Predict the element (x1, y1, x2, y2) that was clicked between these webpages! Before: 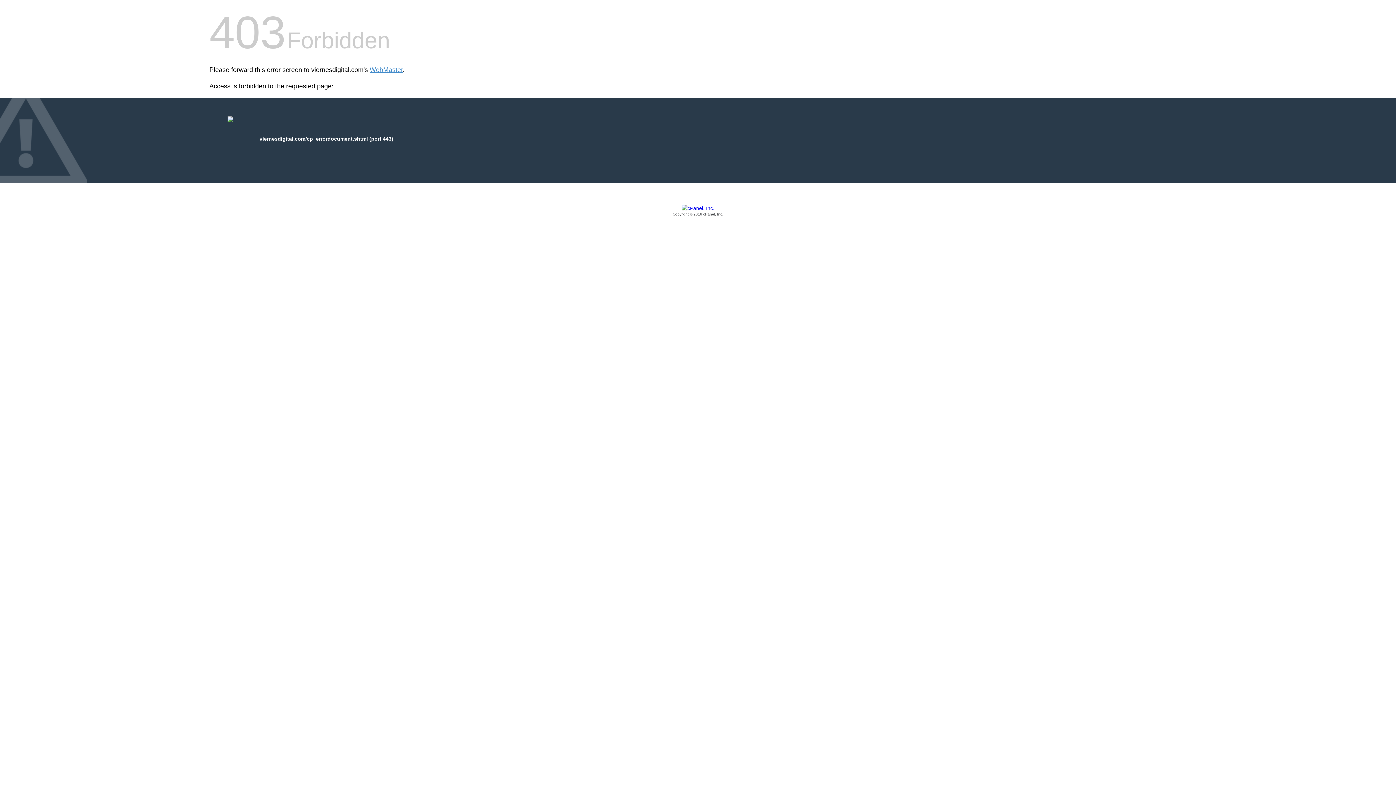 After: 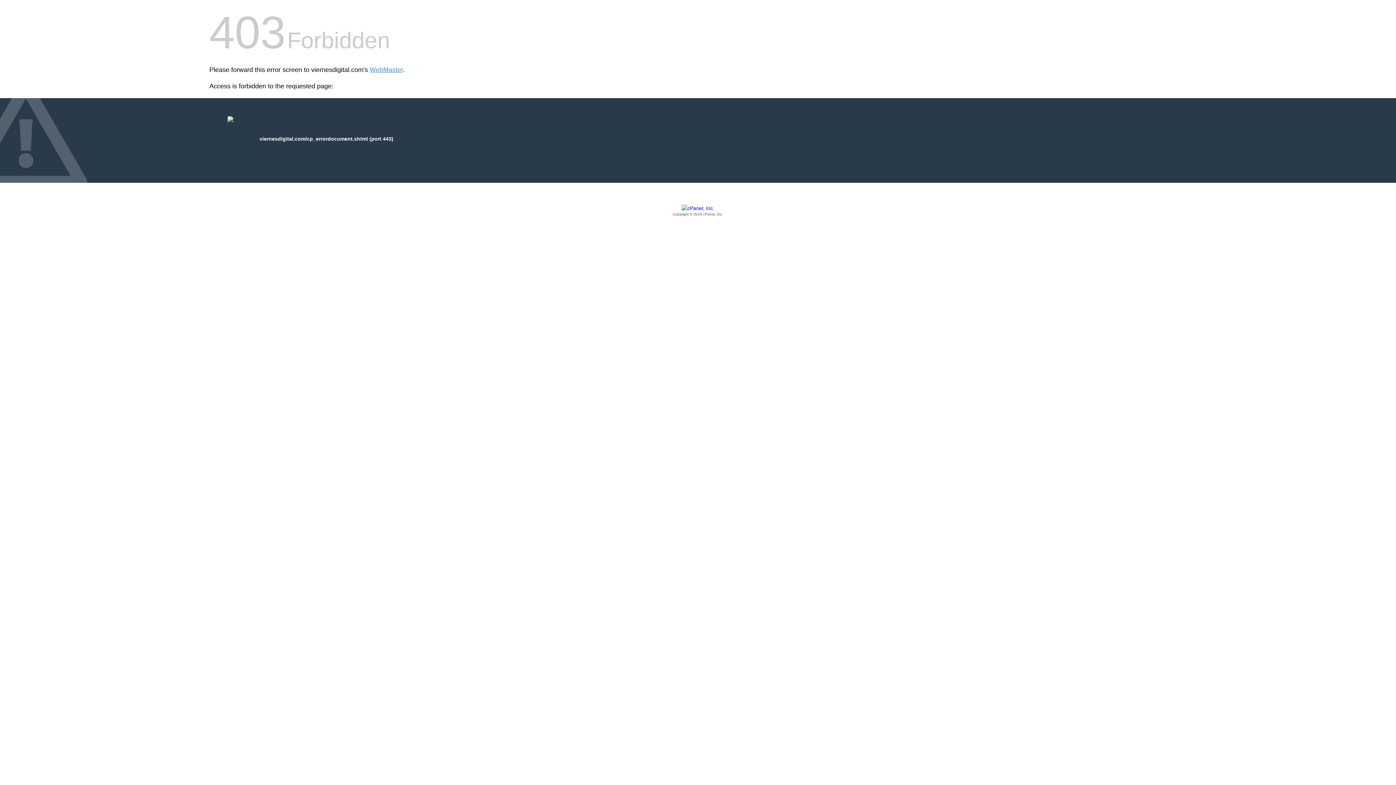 Action: label: Copyright © 2016 cPanel, Inc. bbox: (209, 205, 1186, 217)